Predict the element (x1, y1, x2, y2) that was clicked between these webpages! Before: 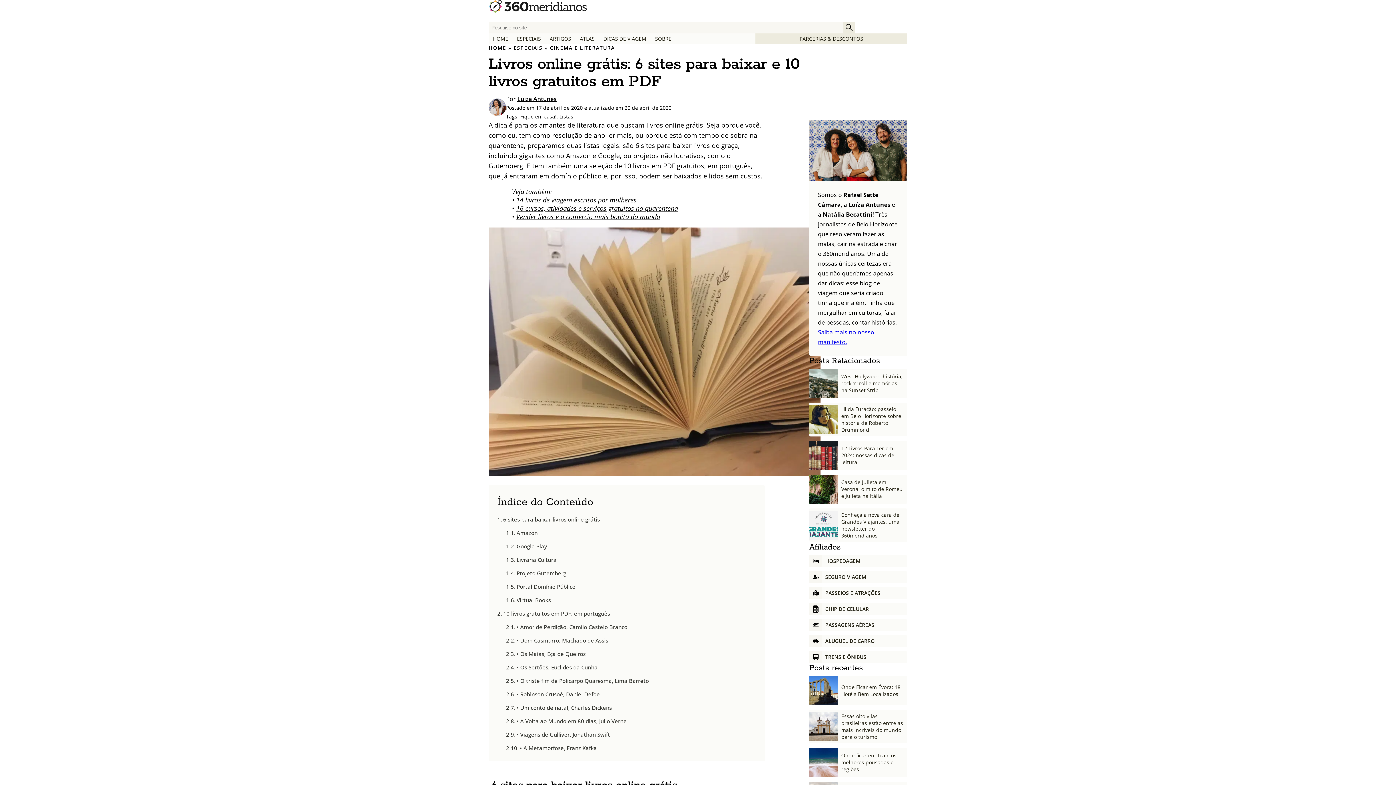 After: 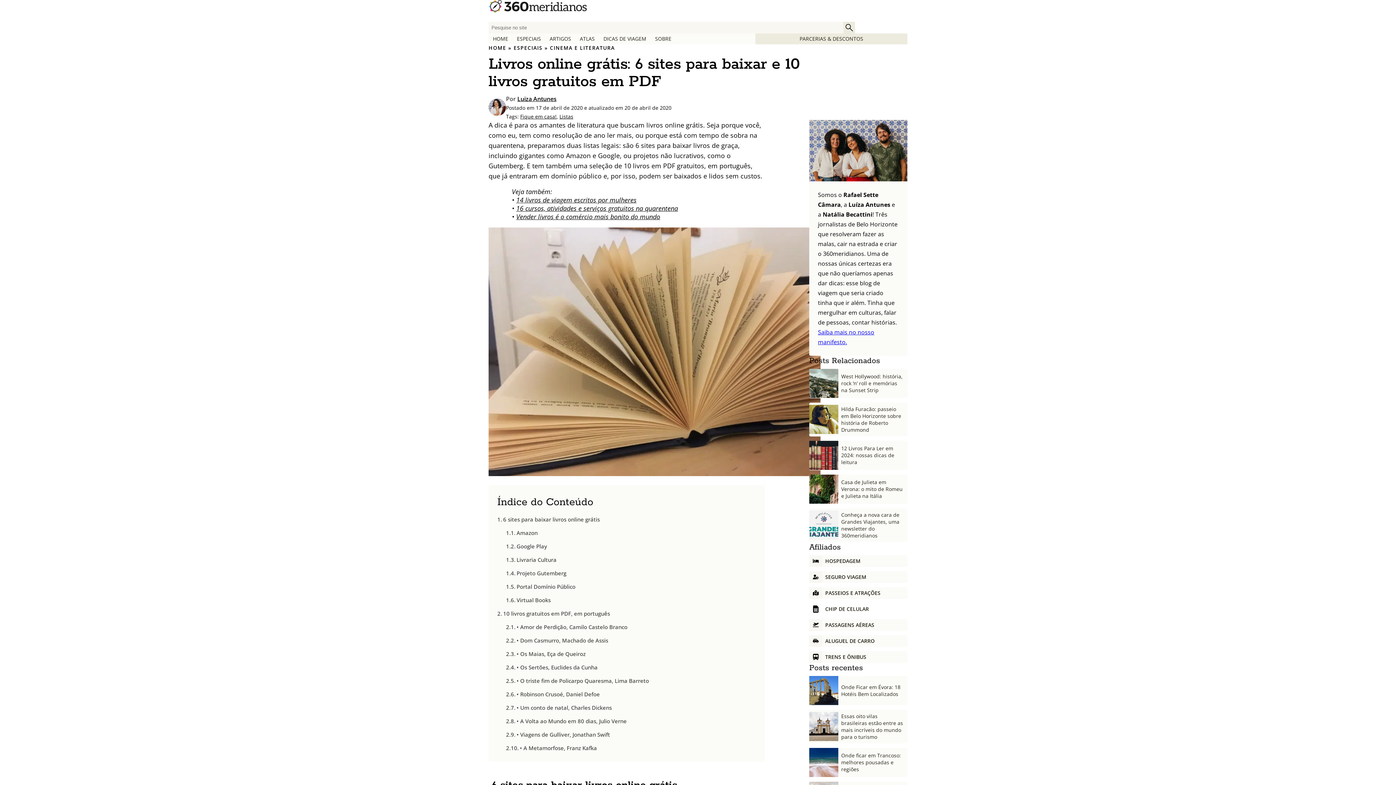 Action: bbox: (809, 603, 907, 615) label: CHIP DE CELULAR